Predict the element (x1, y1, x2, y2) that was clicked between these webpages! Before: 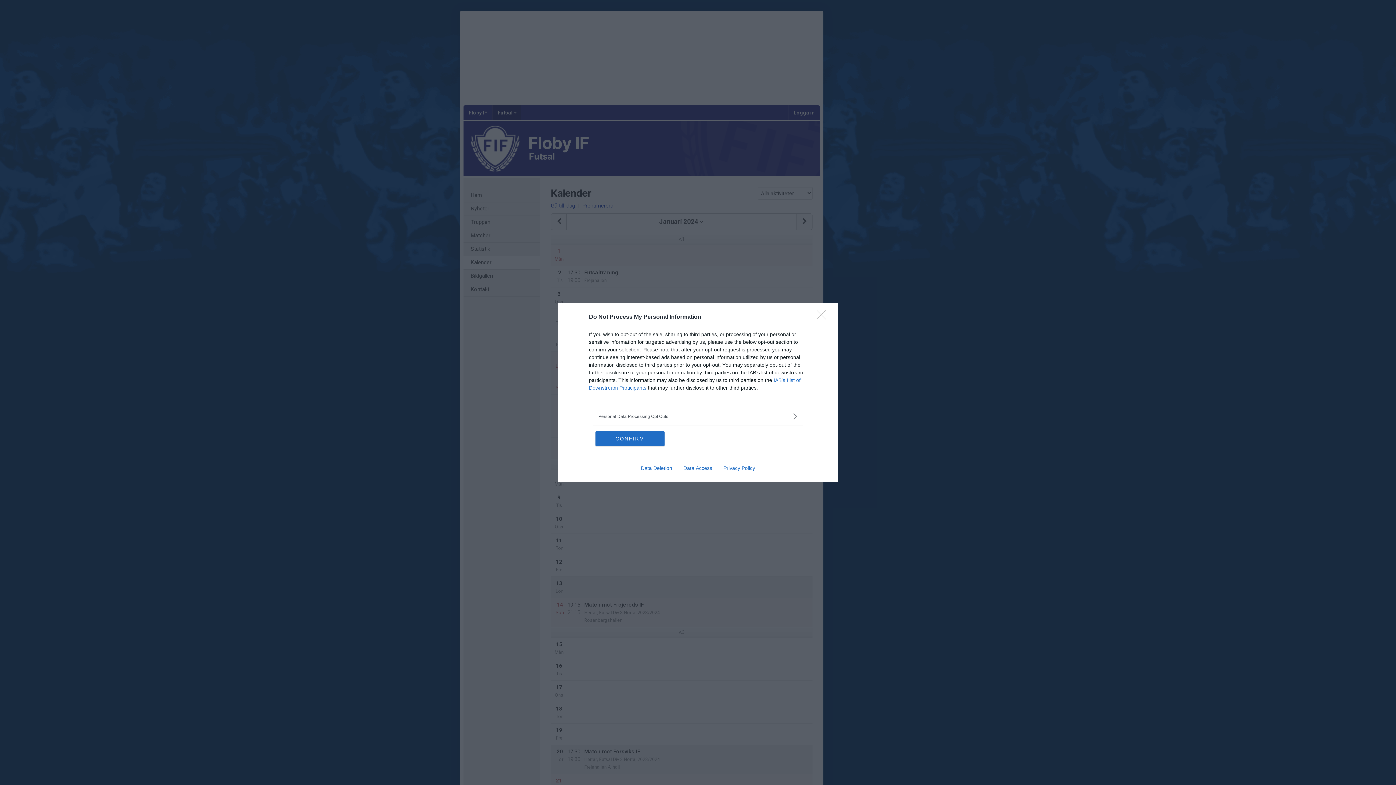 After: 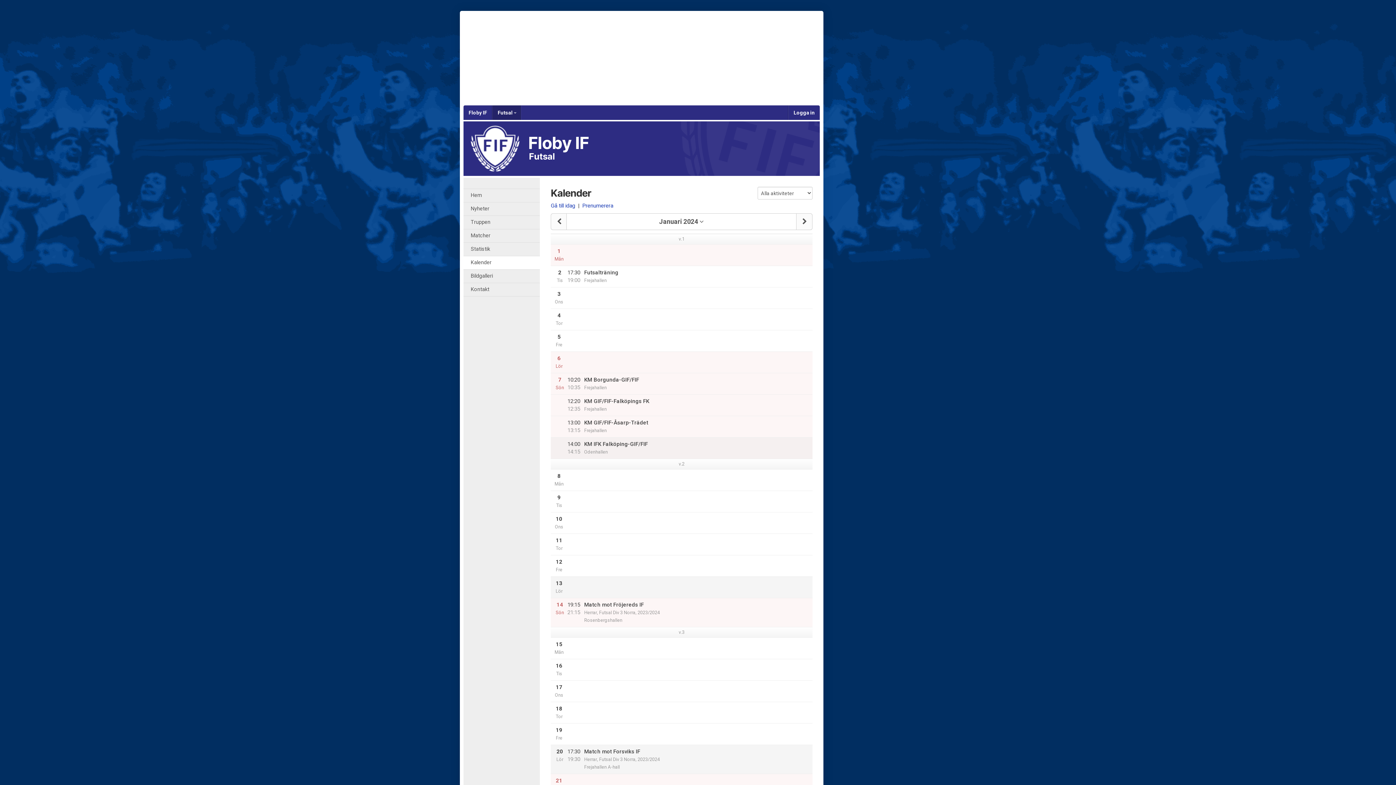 Action: bbox: (595, 431, 664, 446) label: CONFIRM